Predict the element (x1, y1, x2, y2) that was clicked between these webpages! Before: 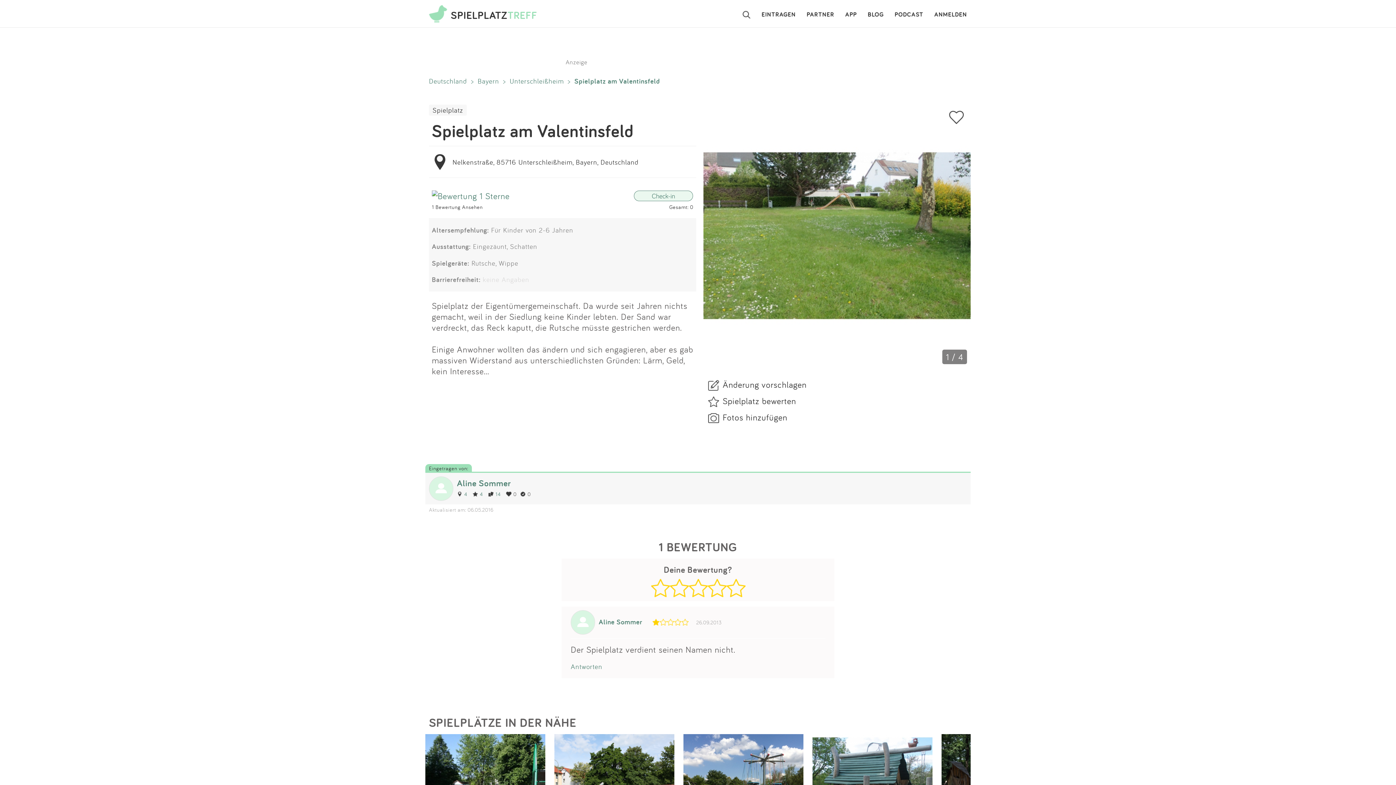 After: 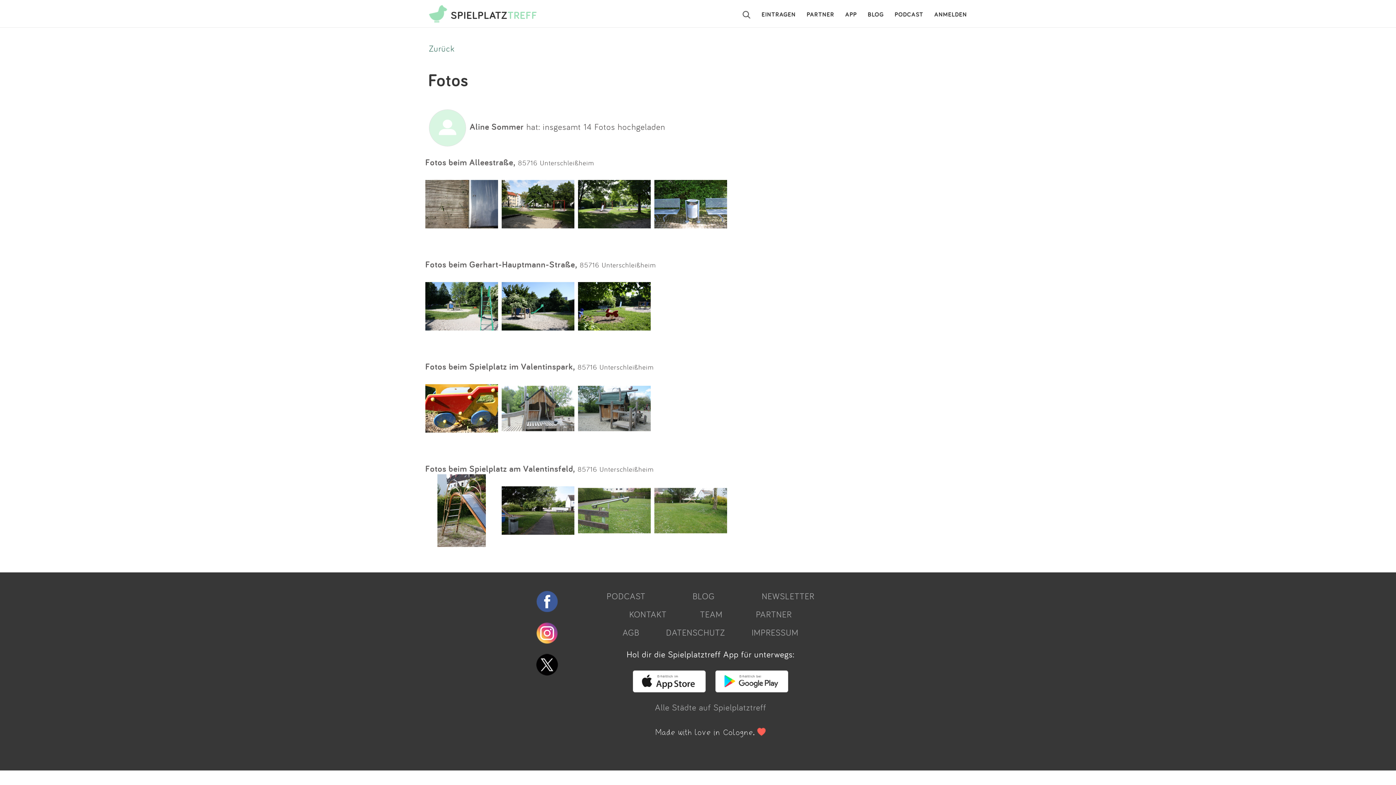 Action: bbox: (484, 490, 501, 497) label: 14